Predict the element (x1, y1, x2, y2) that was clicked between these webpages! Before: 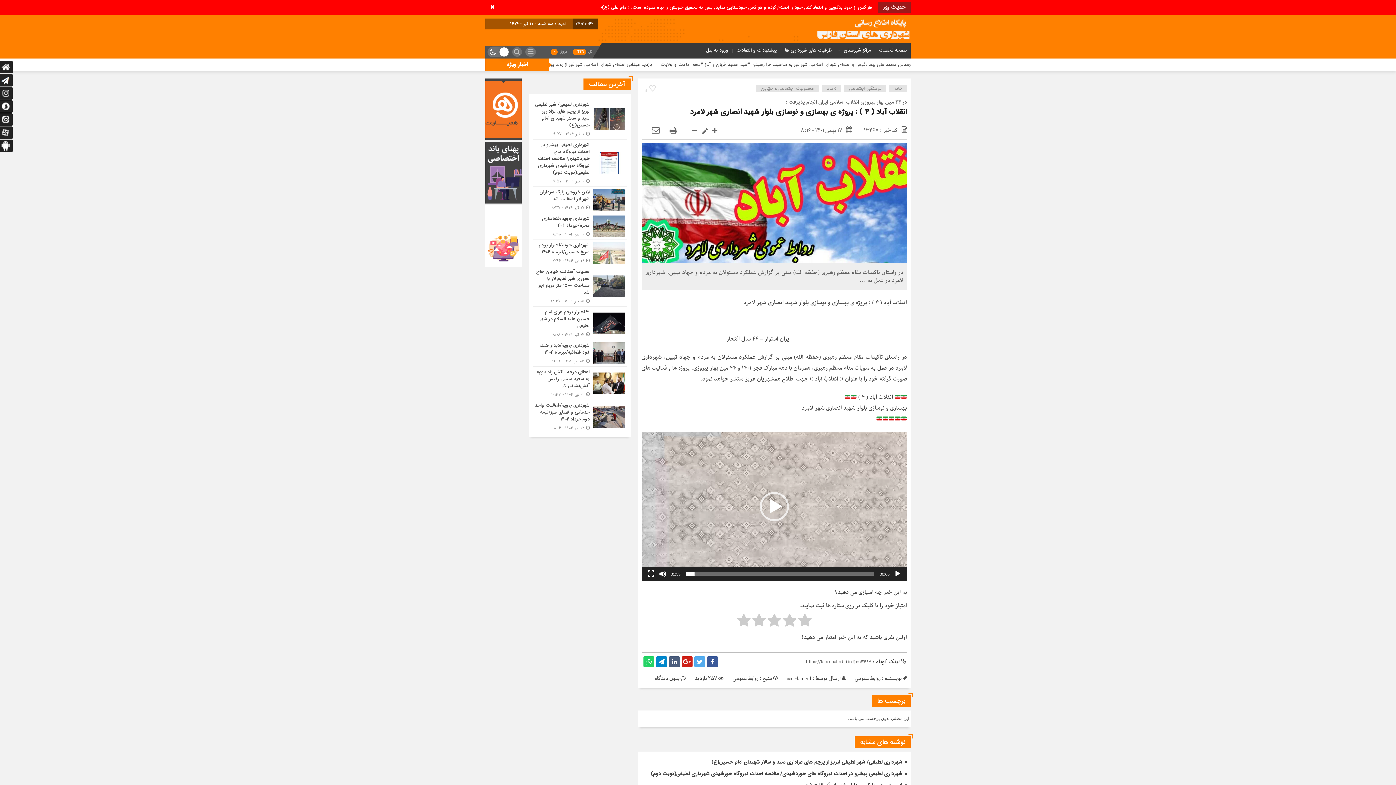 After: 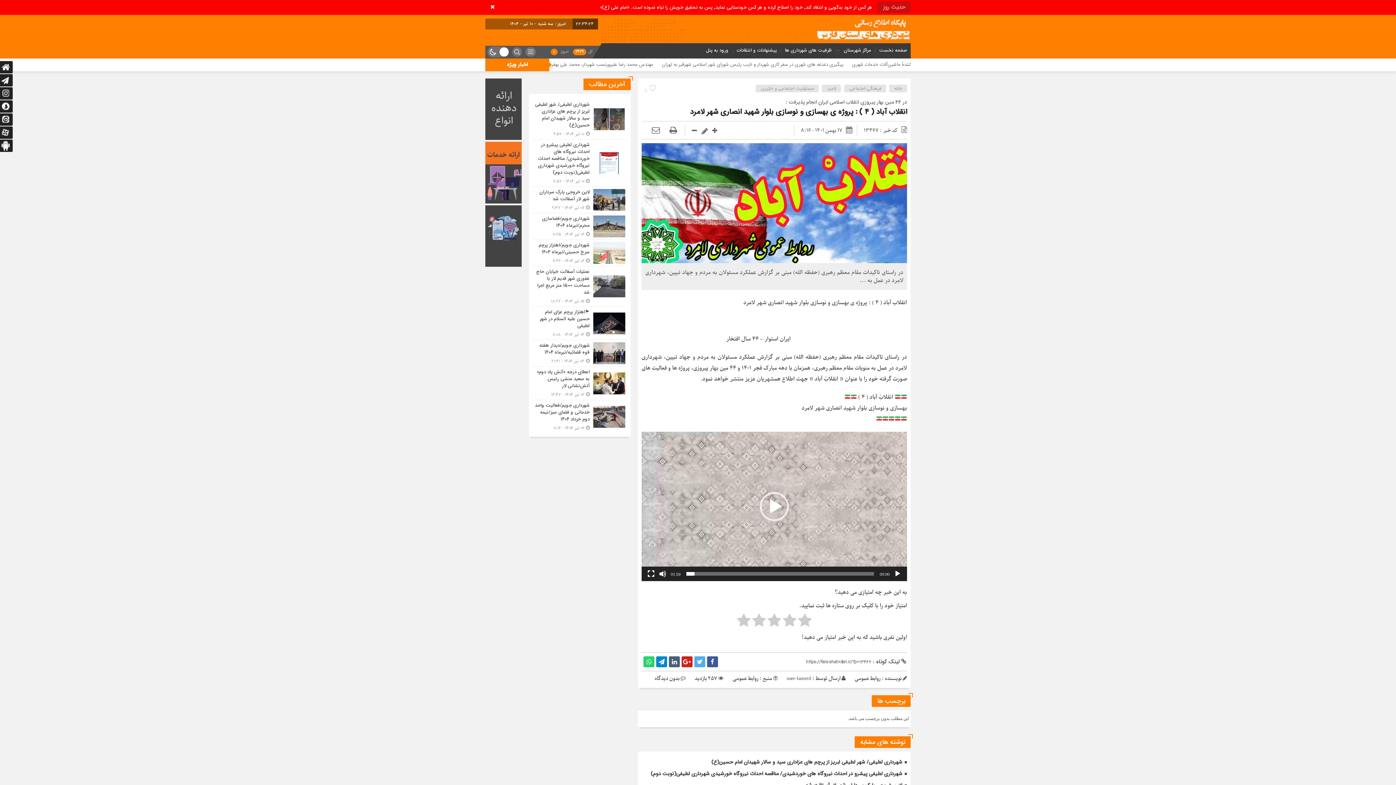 Action: label: هر کس از خود بدگویی و انتقاد کند٬ خود را اصلاح کرده و هر کس خودستایی نماید٬ پس به تحقیق خویش را تباه نموده است. «امام علی (ع)» bbox: (600, 3, 872, 11)